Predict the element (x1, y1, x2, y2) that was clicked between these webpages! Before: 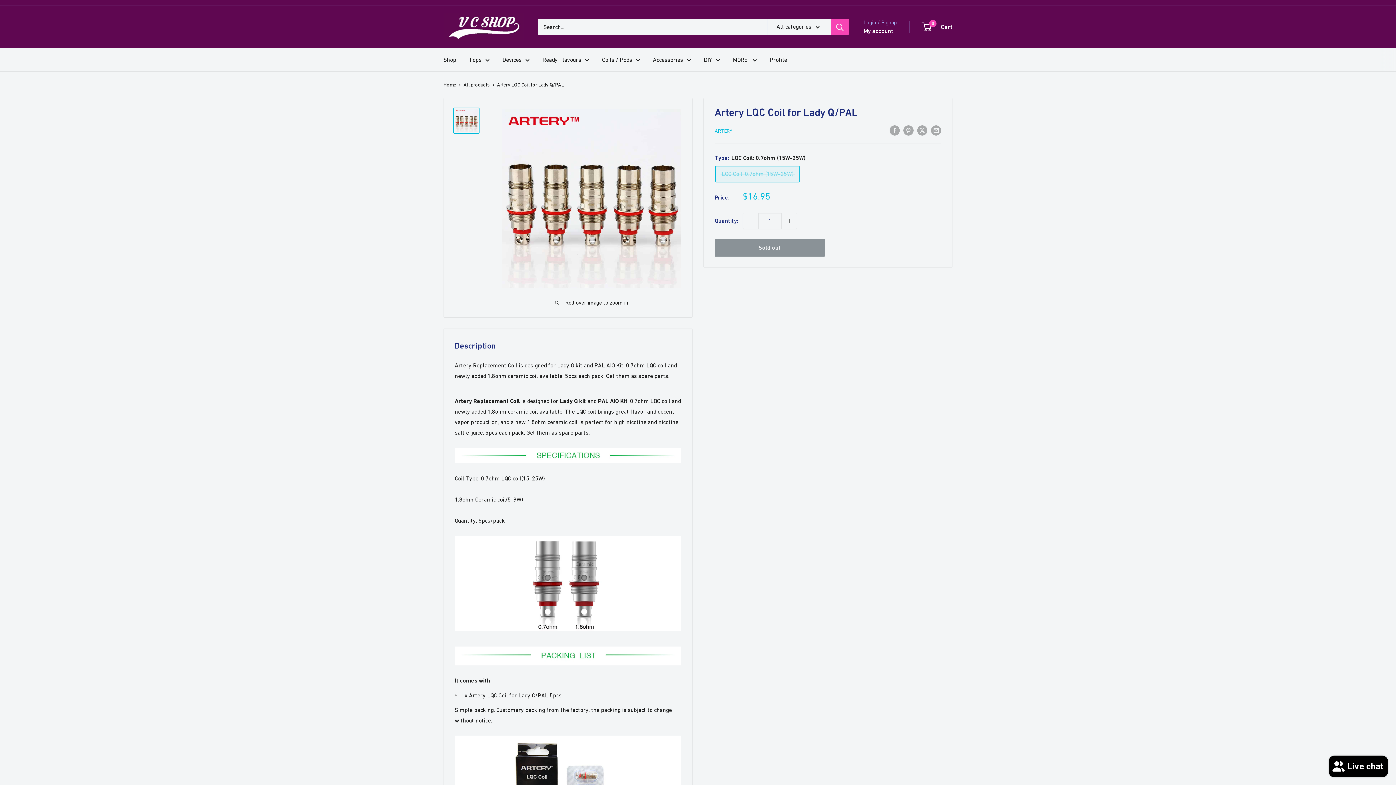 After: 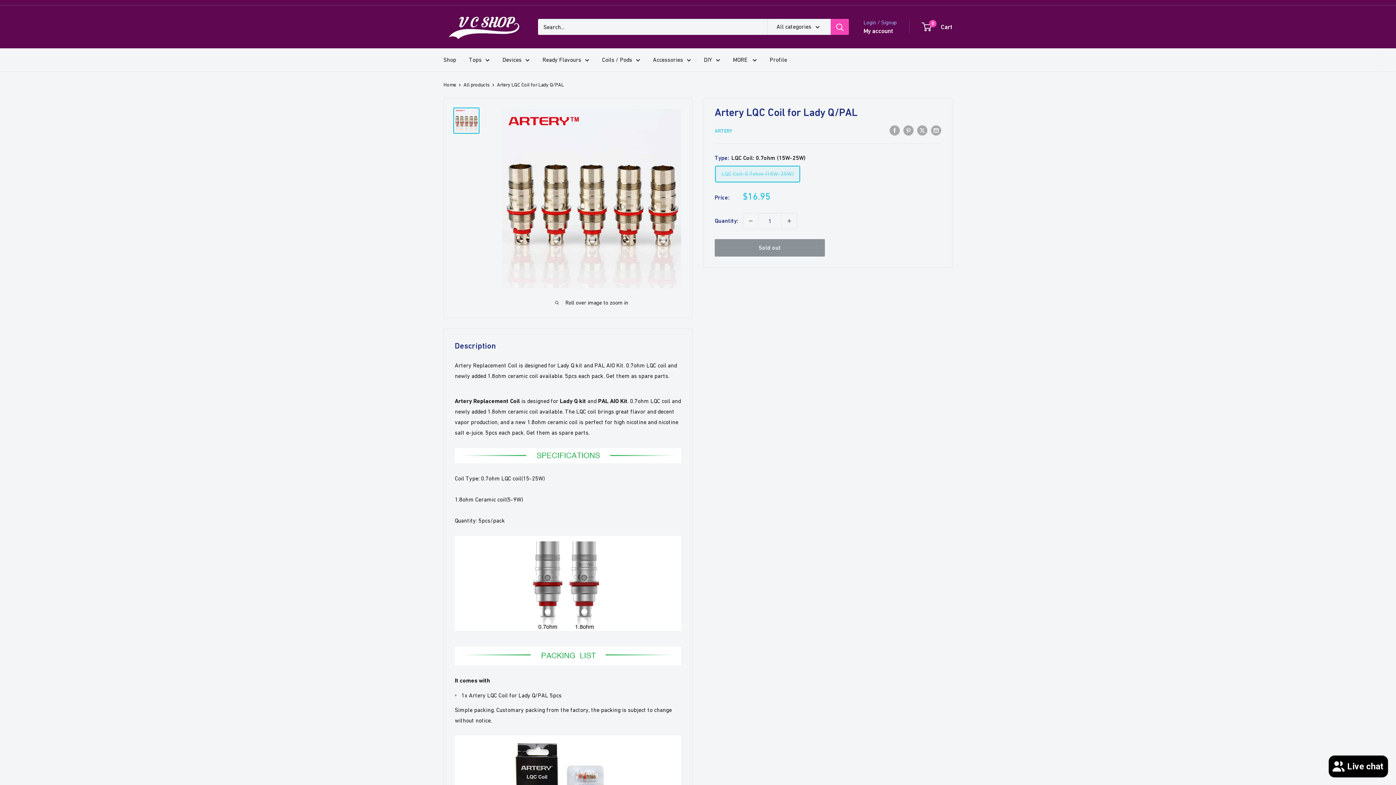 Action: bbox: (453, 107, 479, 133)